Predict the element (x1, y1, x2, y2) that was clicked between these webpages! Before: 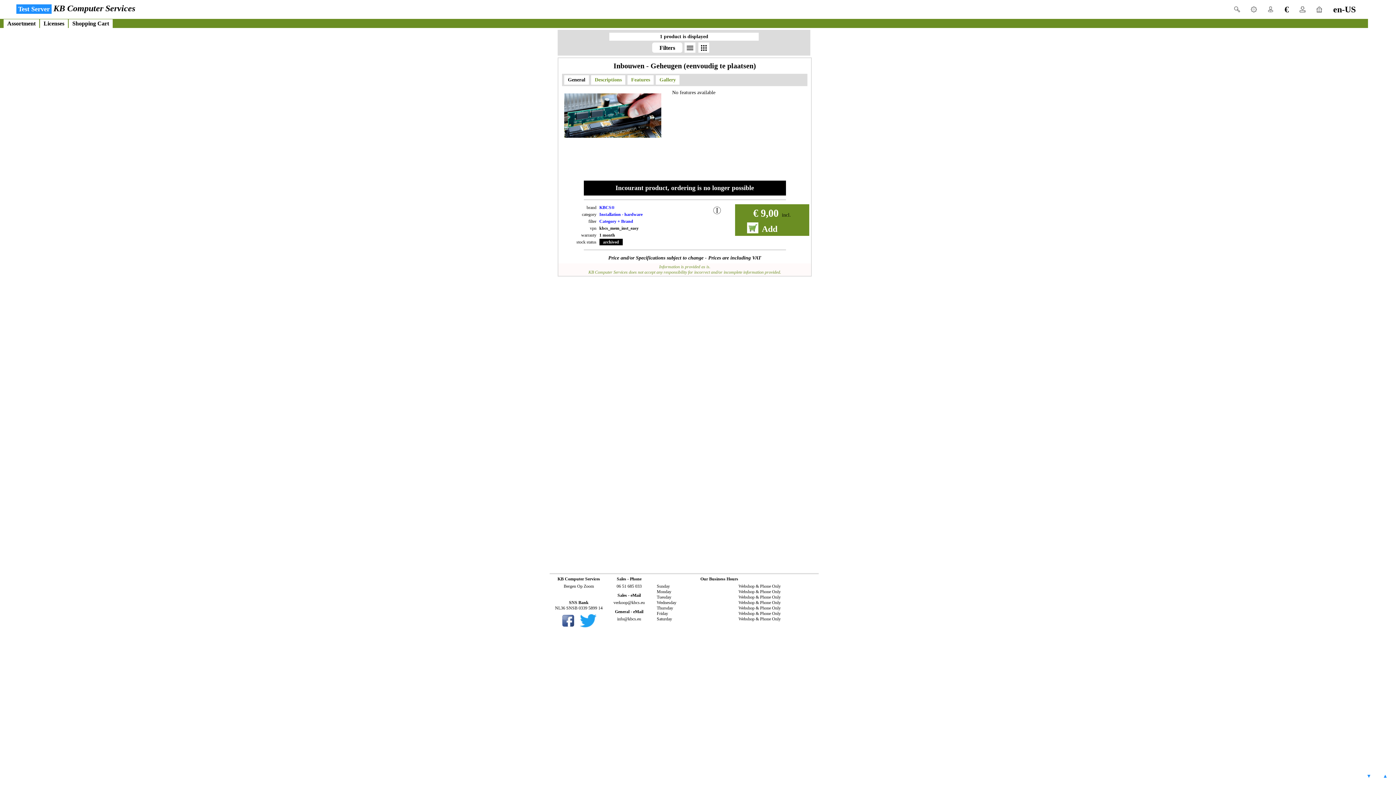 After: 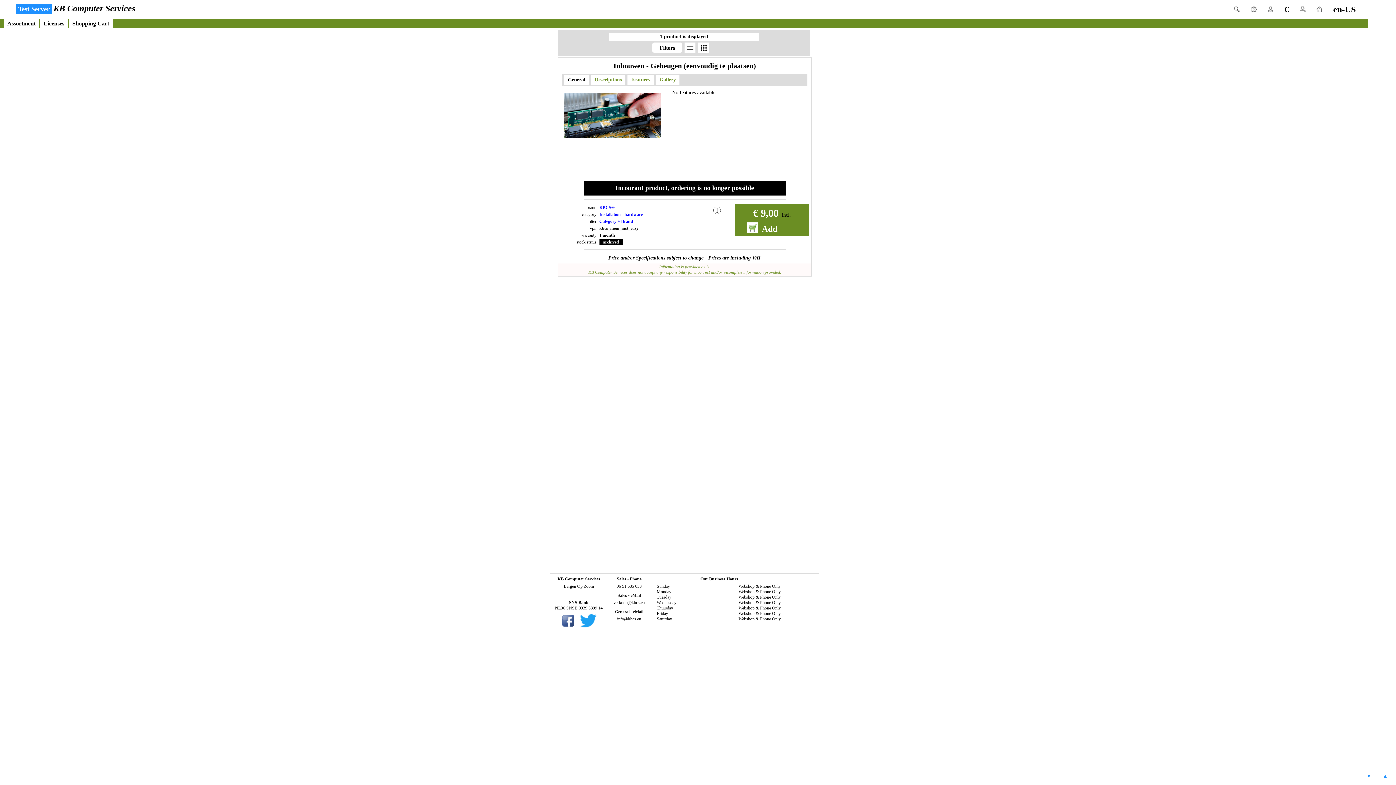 Action: bbox: (578, 624, 598, 629)